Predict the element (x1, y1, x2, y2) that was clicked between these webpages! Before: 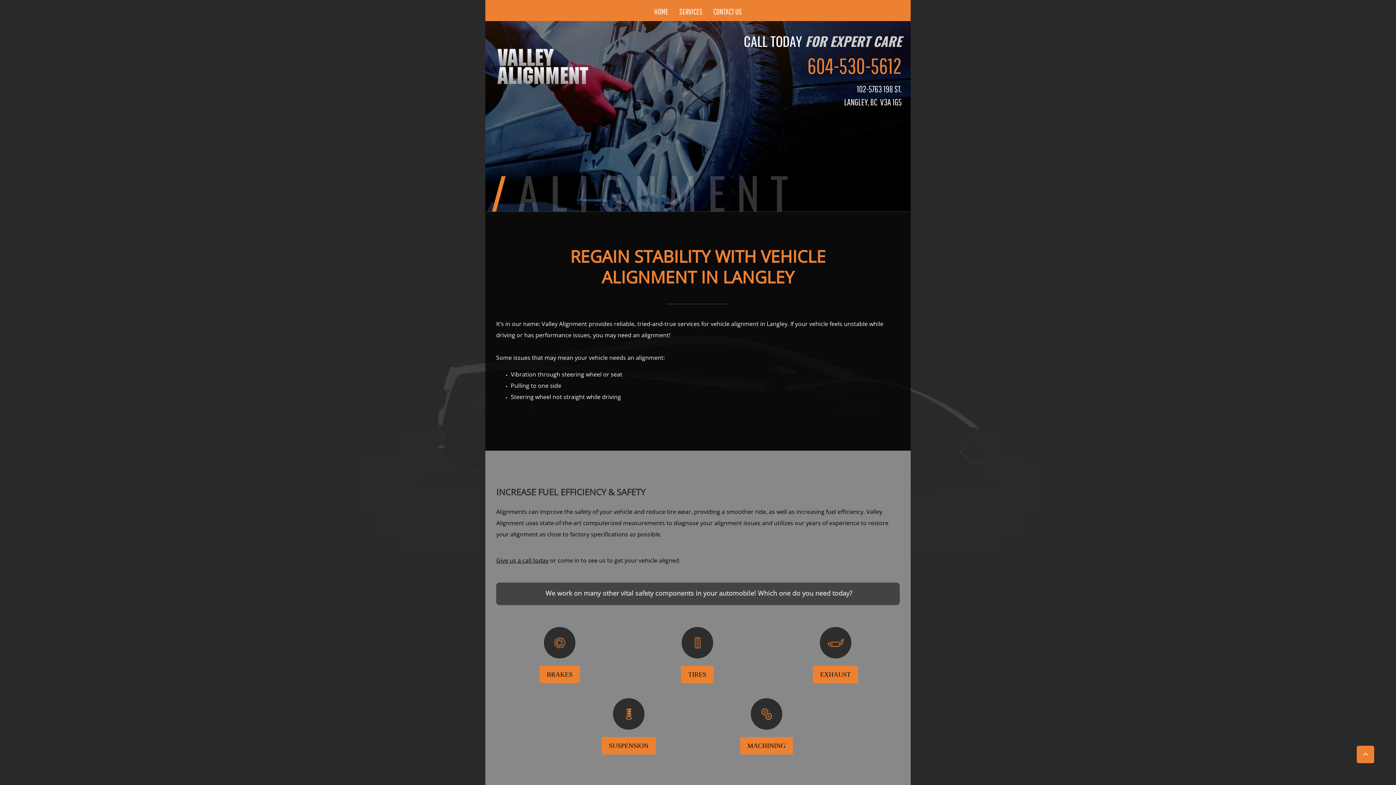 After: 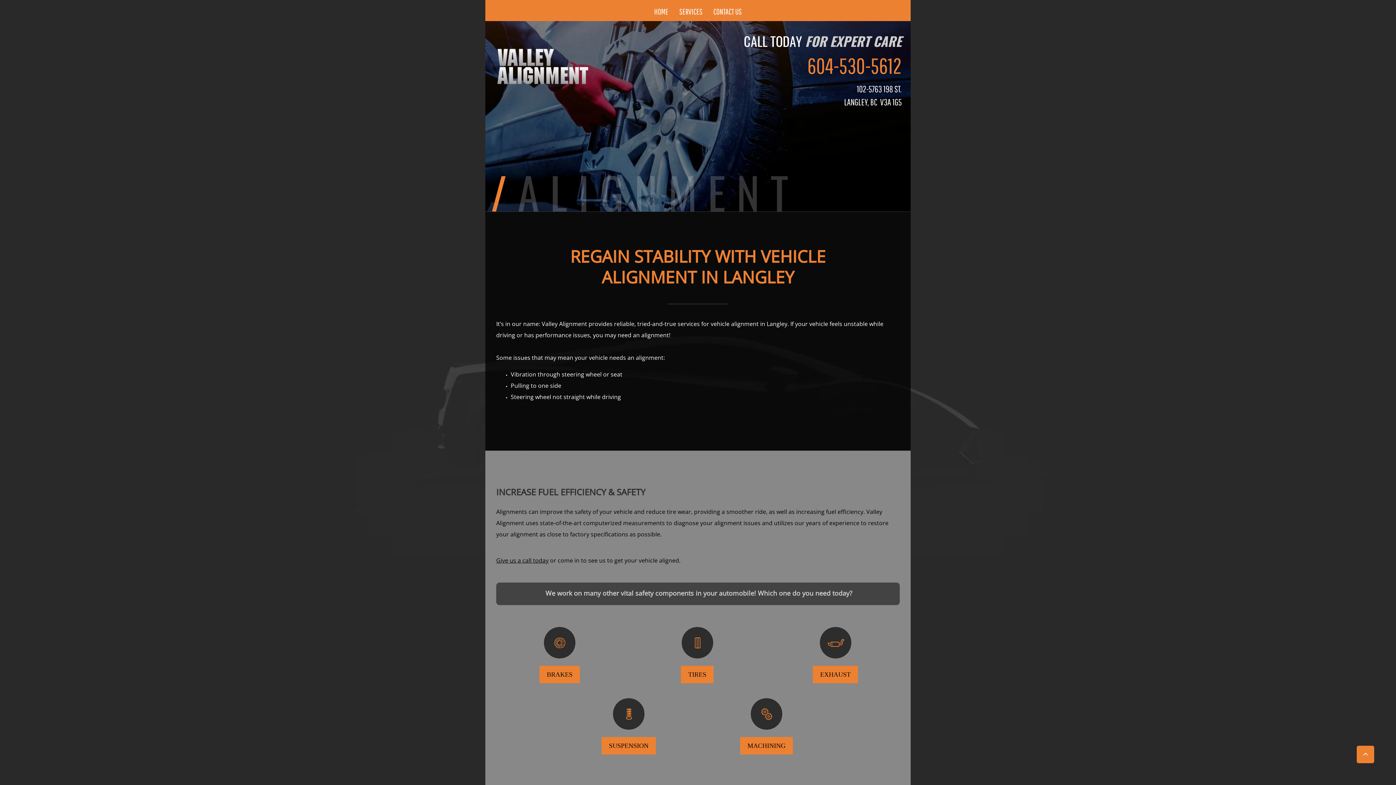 Action: bbox: (675, 0, 706, 21) label: SERVICES